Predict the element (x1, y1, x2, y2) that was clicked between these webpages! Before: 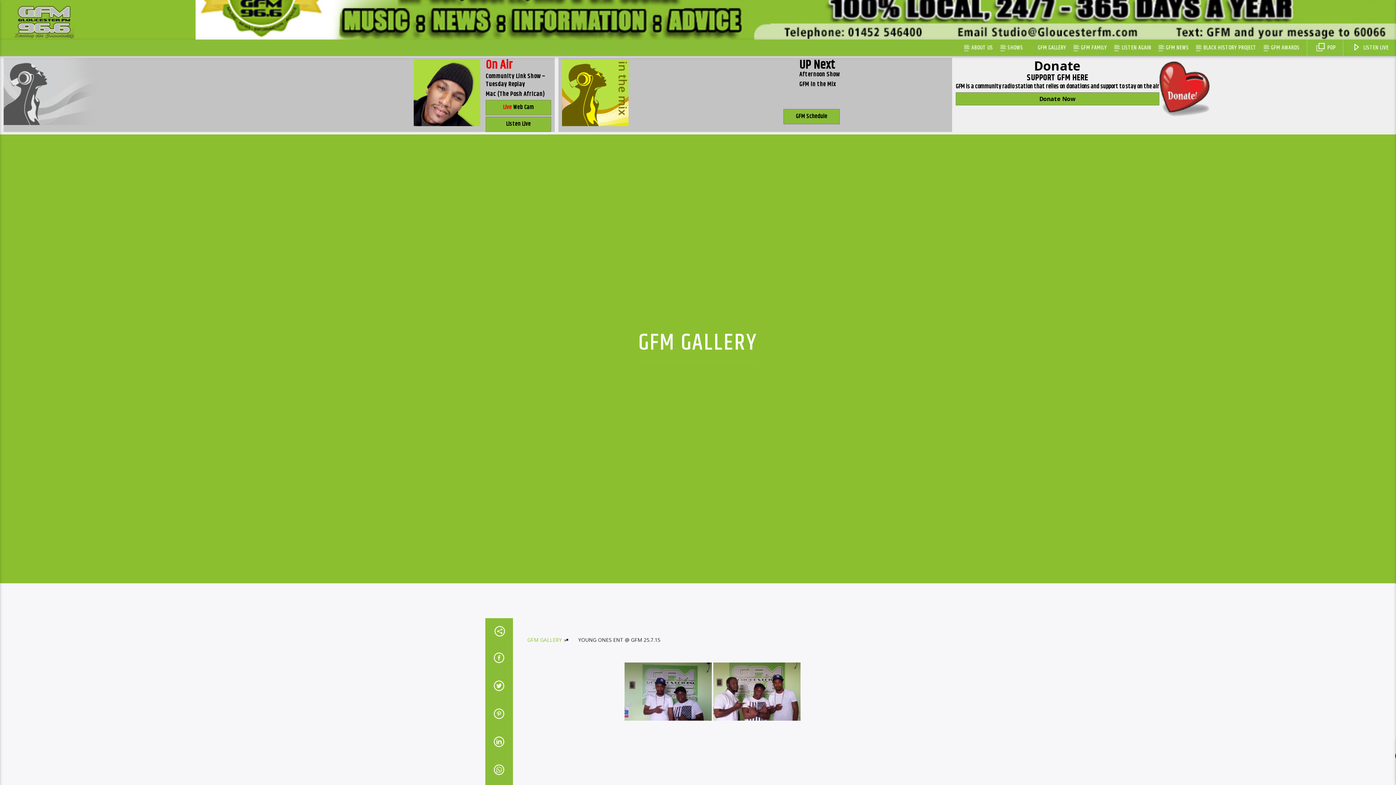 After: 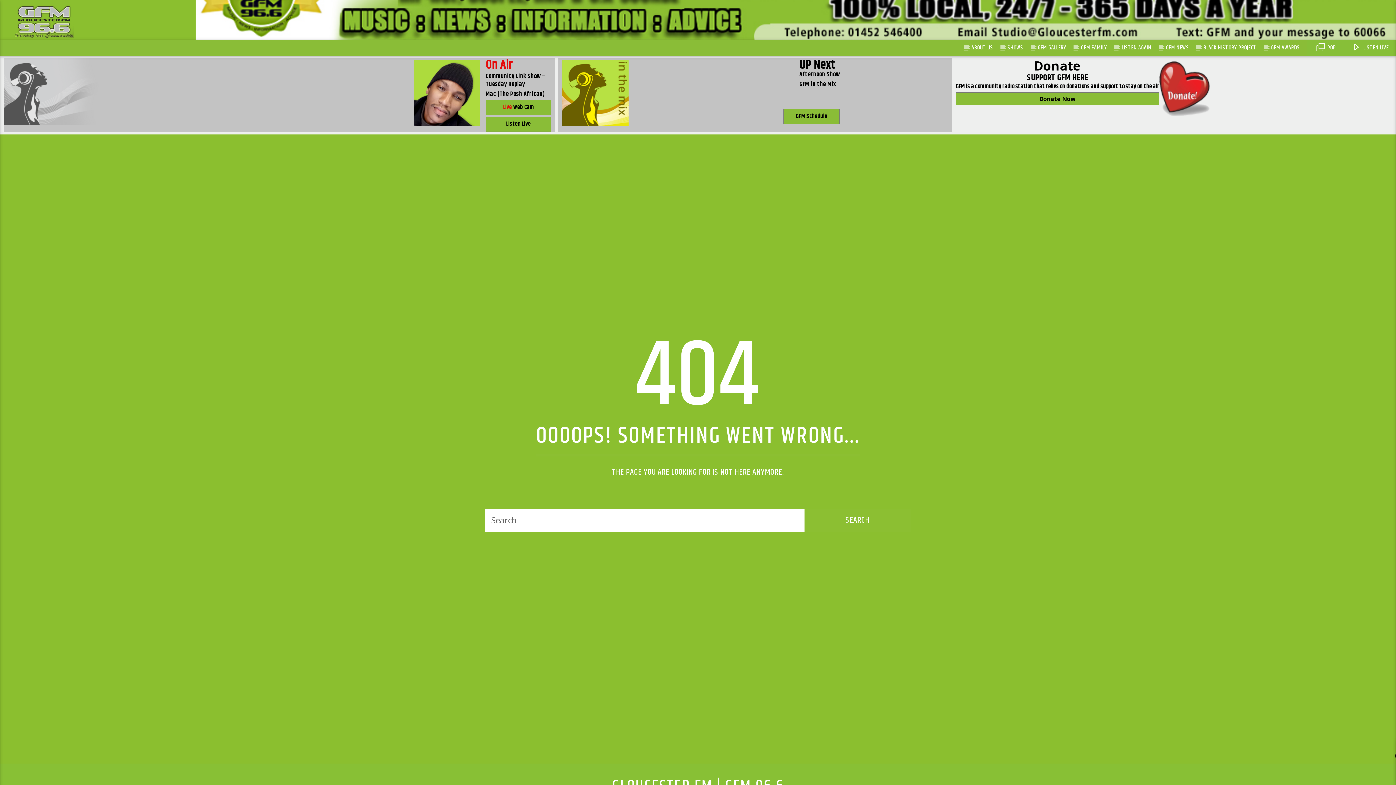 Action: bbox: (1264, 39, 1307, 56) label: GFM AWARDS